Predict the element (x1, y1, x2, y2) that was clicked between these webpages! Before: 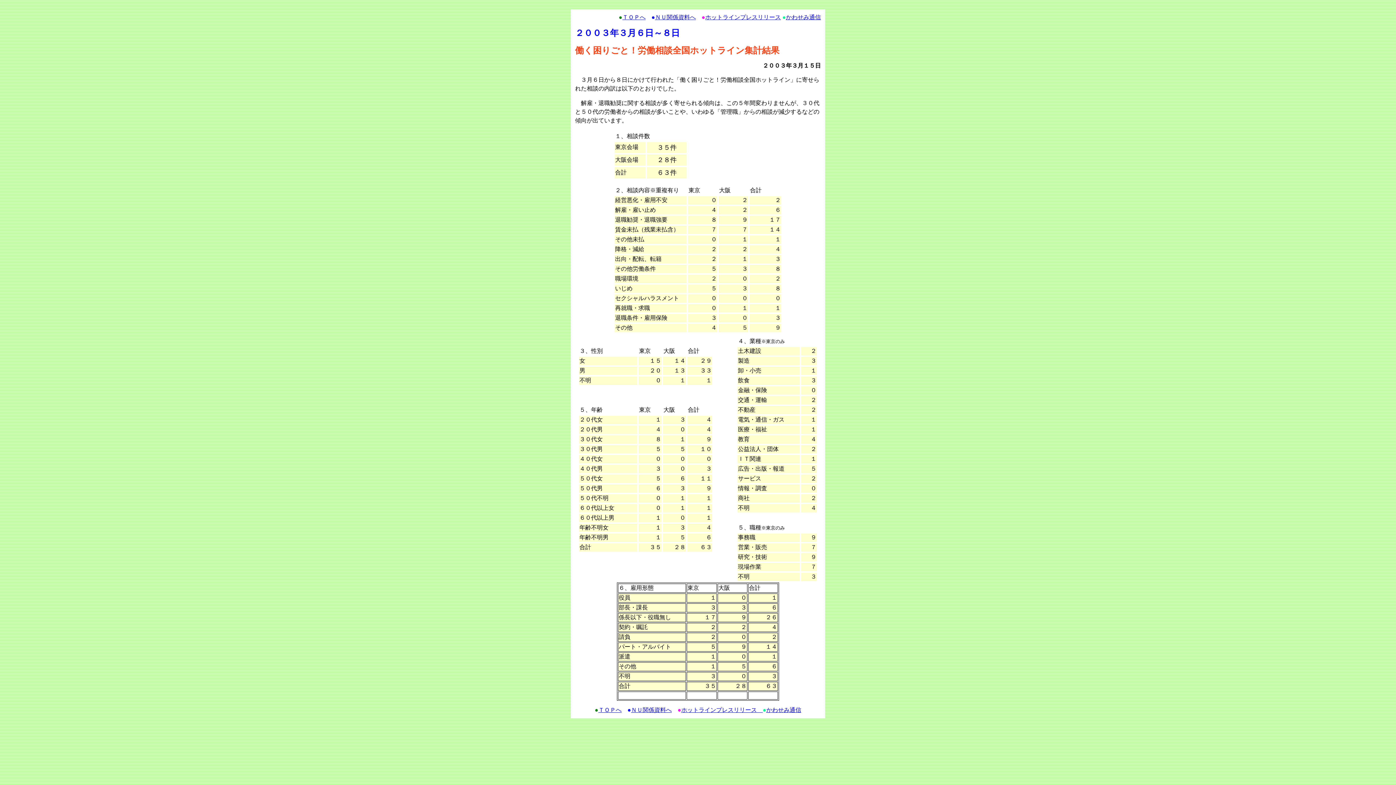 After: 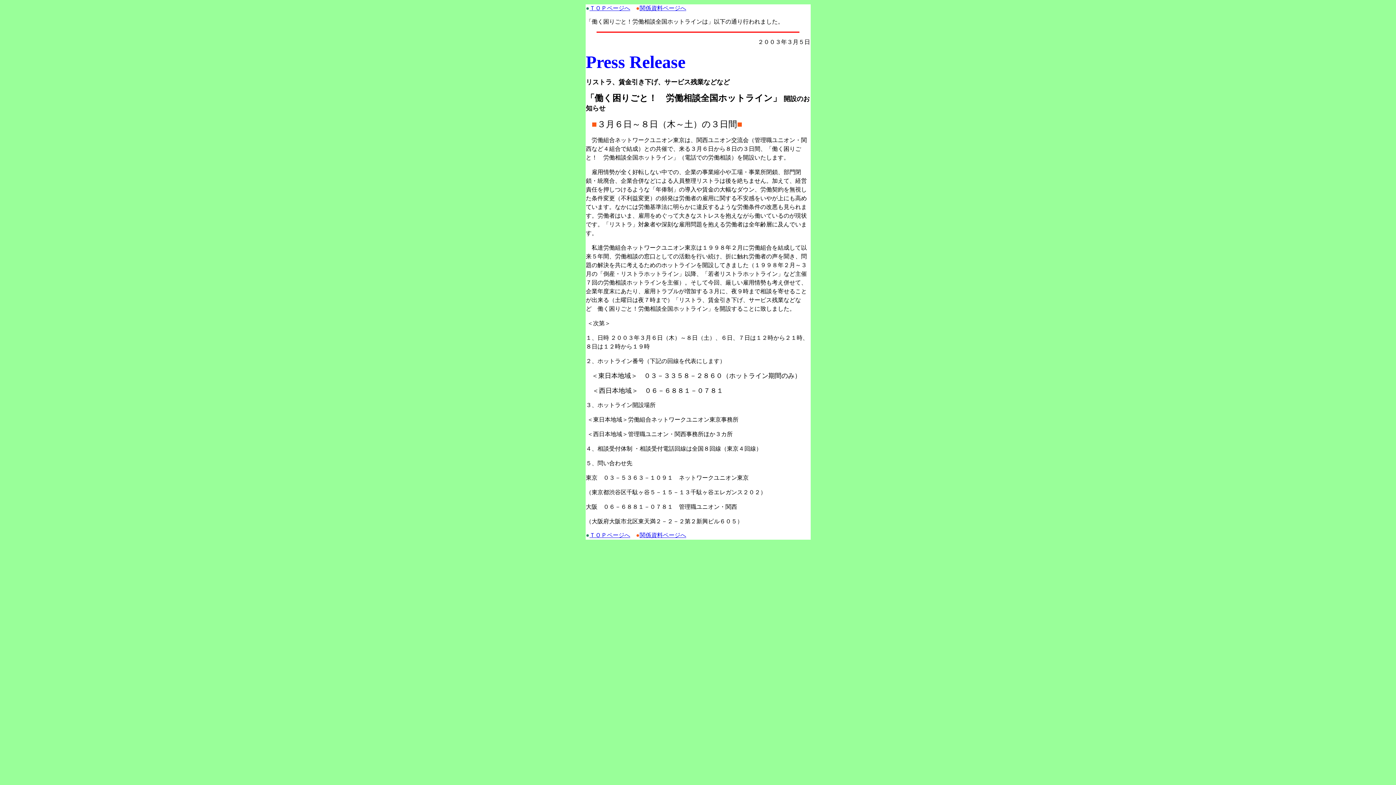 Action: bbox: (681, 707, 757, 713) label: ホットラインプレスリリース